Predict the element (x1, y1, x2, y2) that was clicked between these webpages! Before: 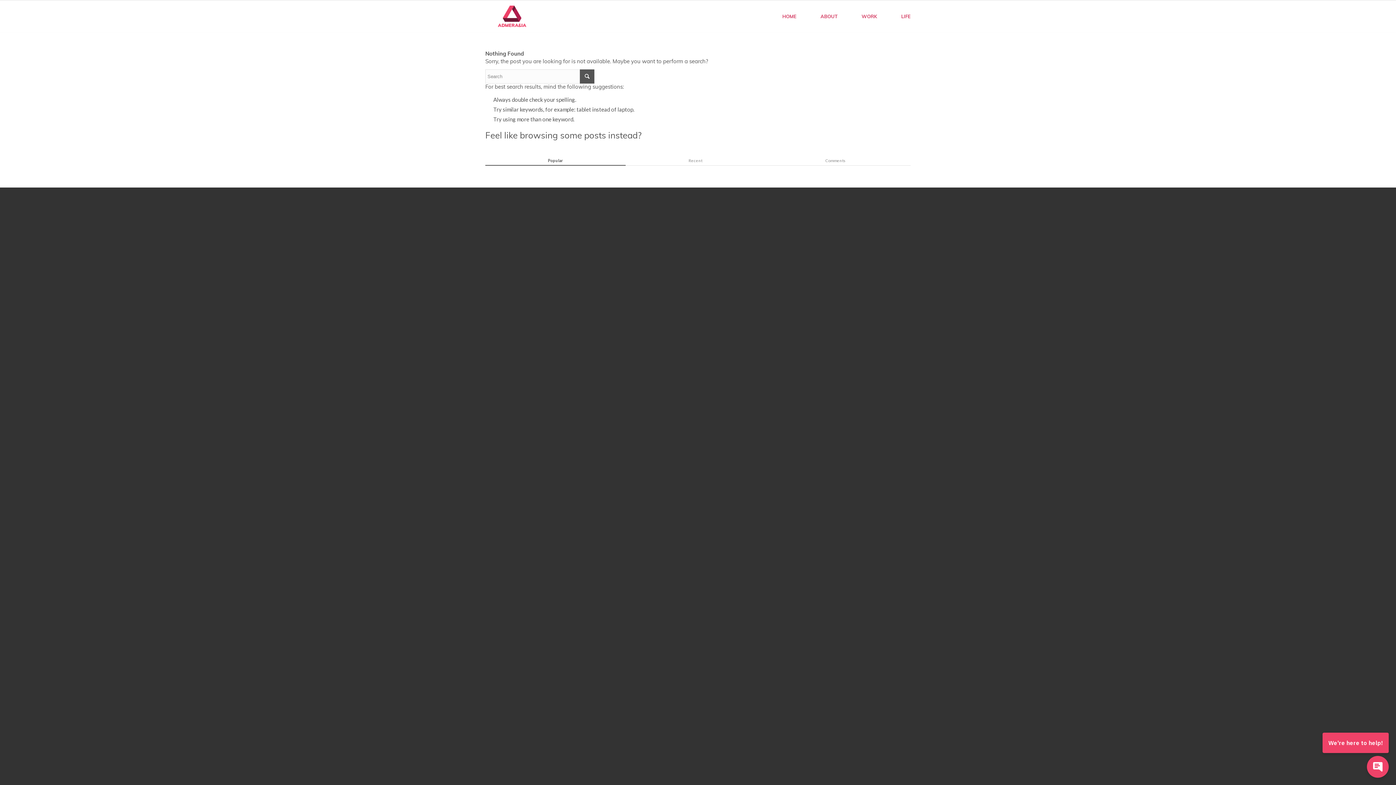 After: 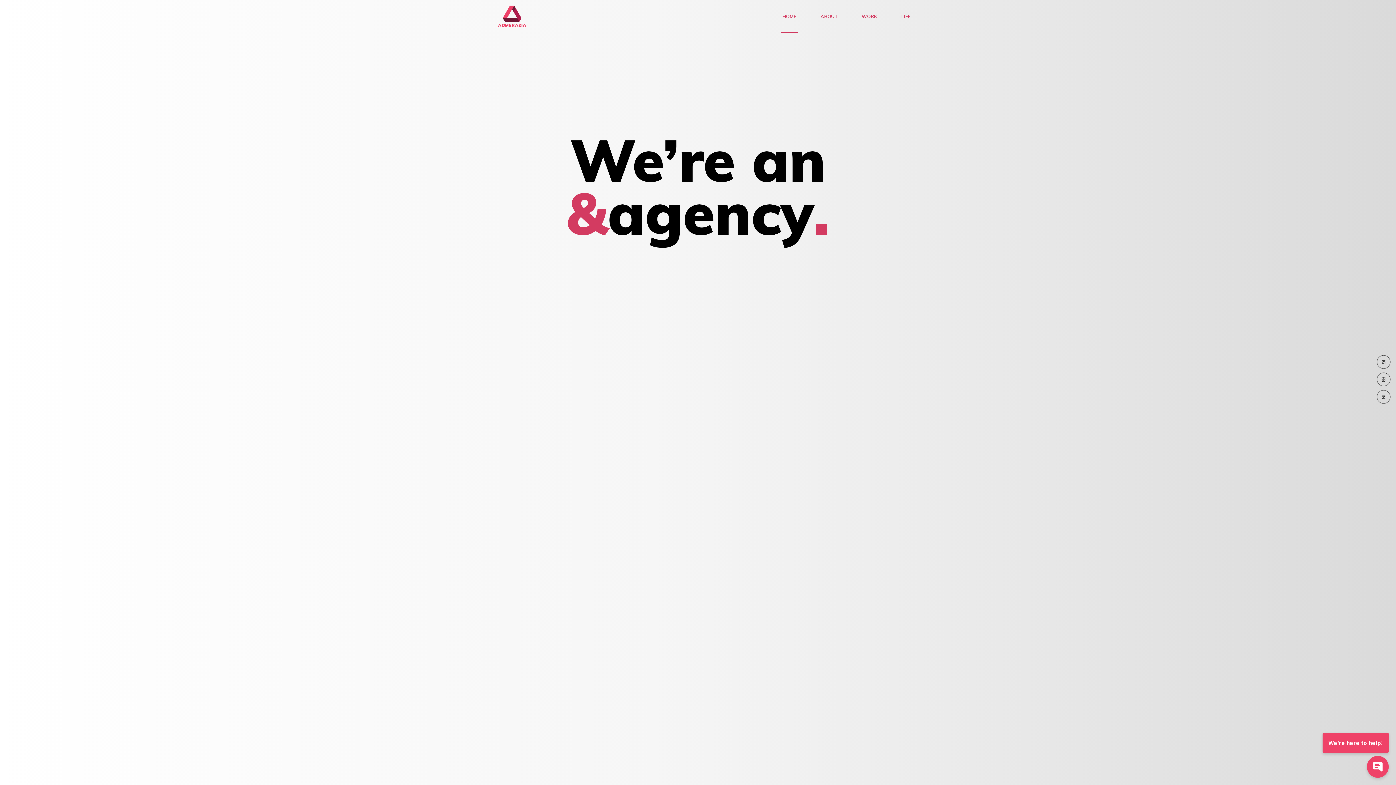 Action: bbox: (485, 0, 528, 32)